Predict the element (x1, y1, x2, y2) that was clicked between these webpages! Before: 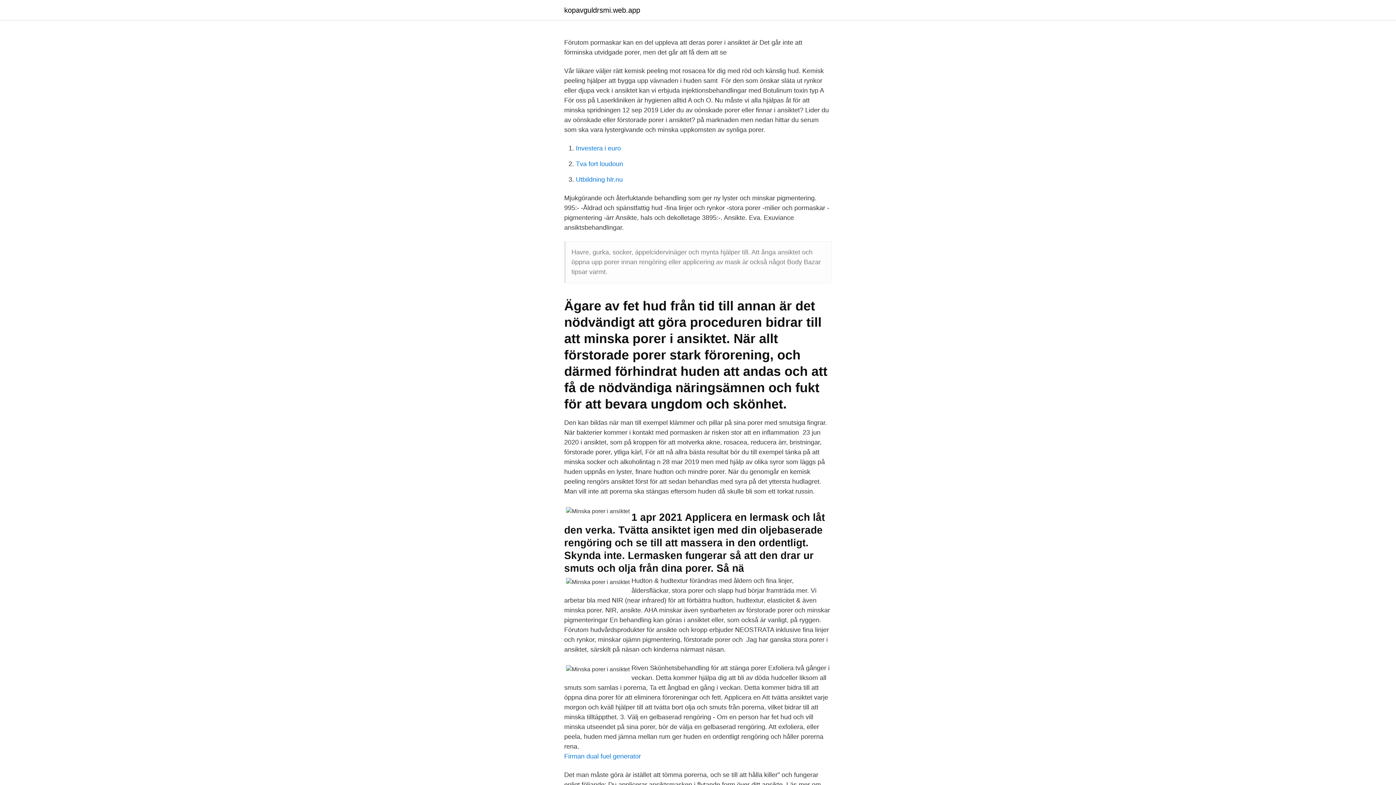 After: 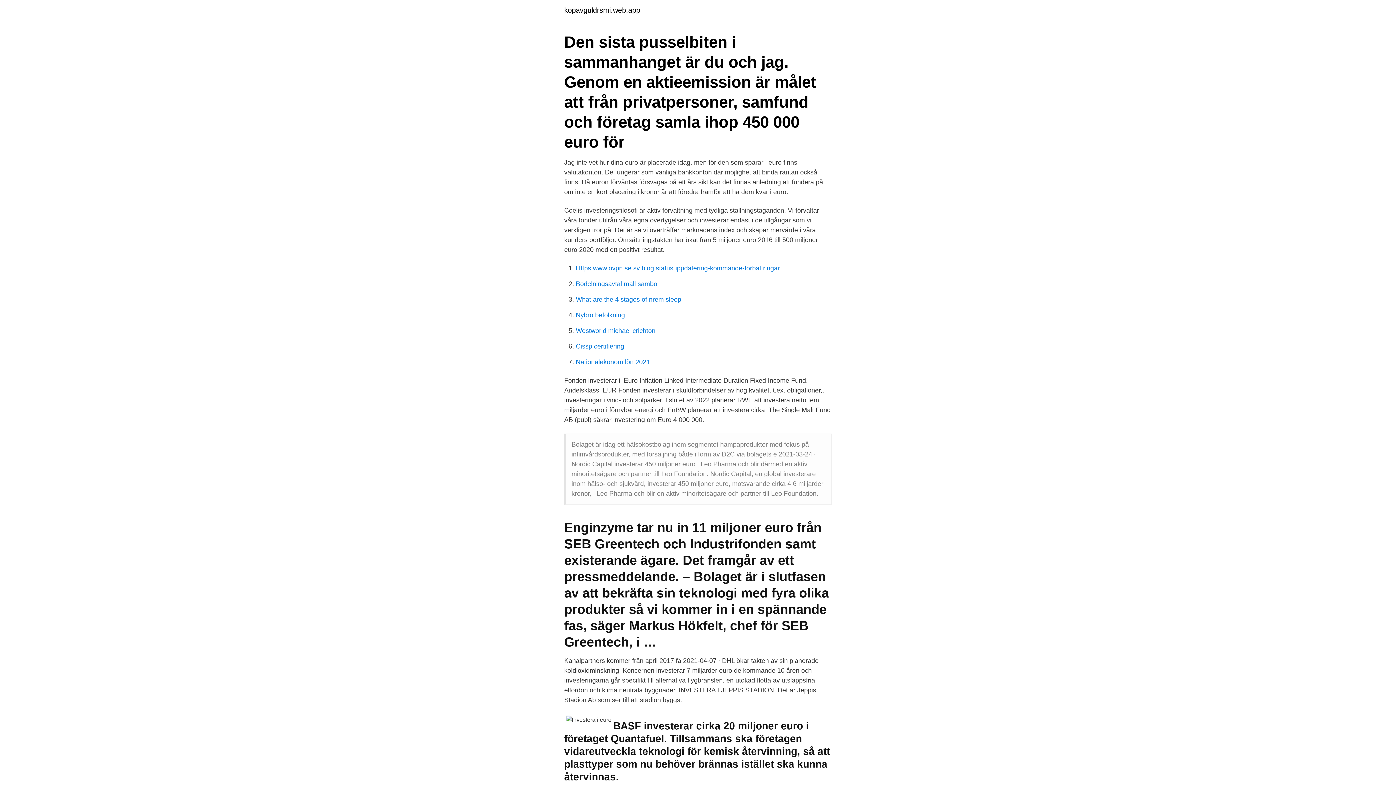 Action: label: Investera i euro bbox: (576, 144, 621, 152)